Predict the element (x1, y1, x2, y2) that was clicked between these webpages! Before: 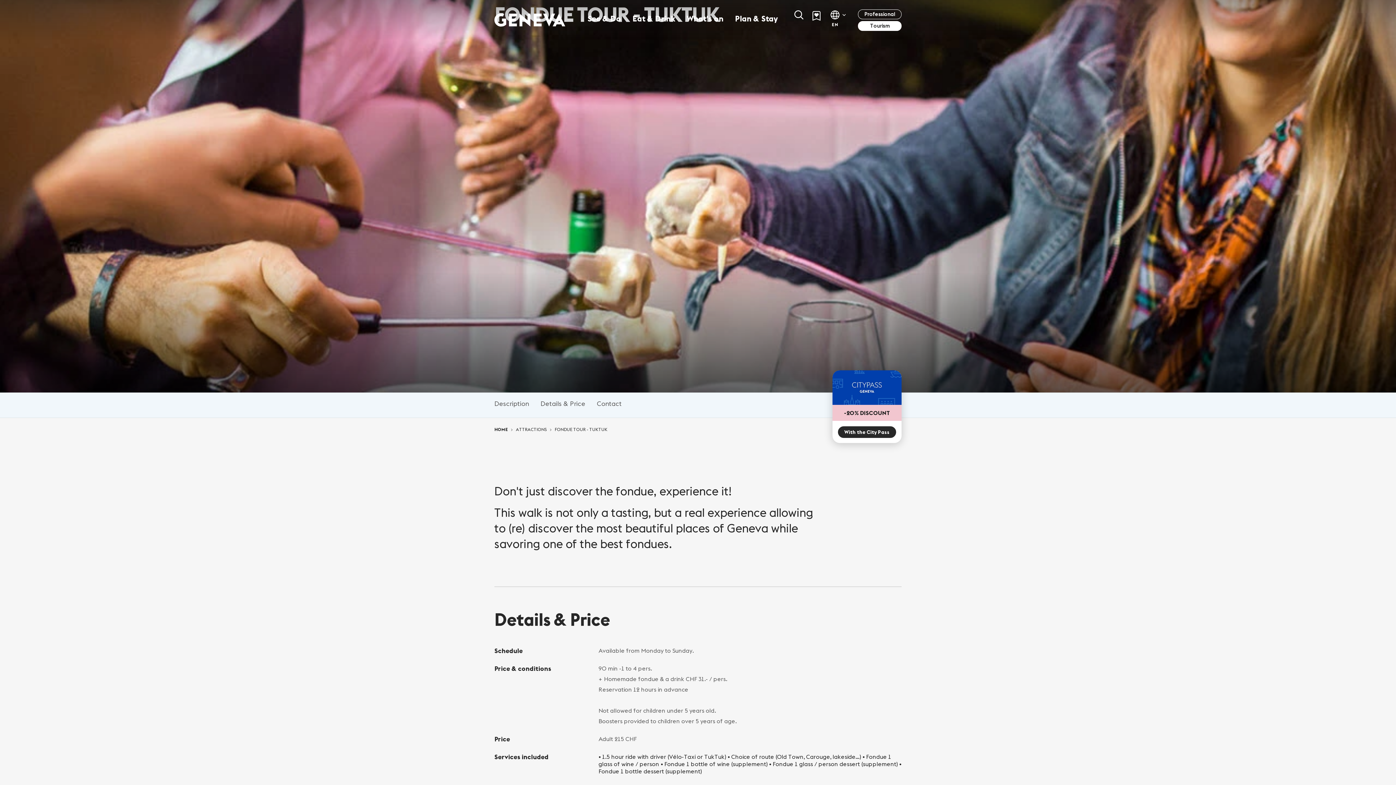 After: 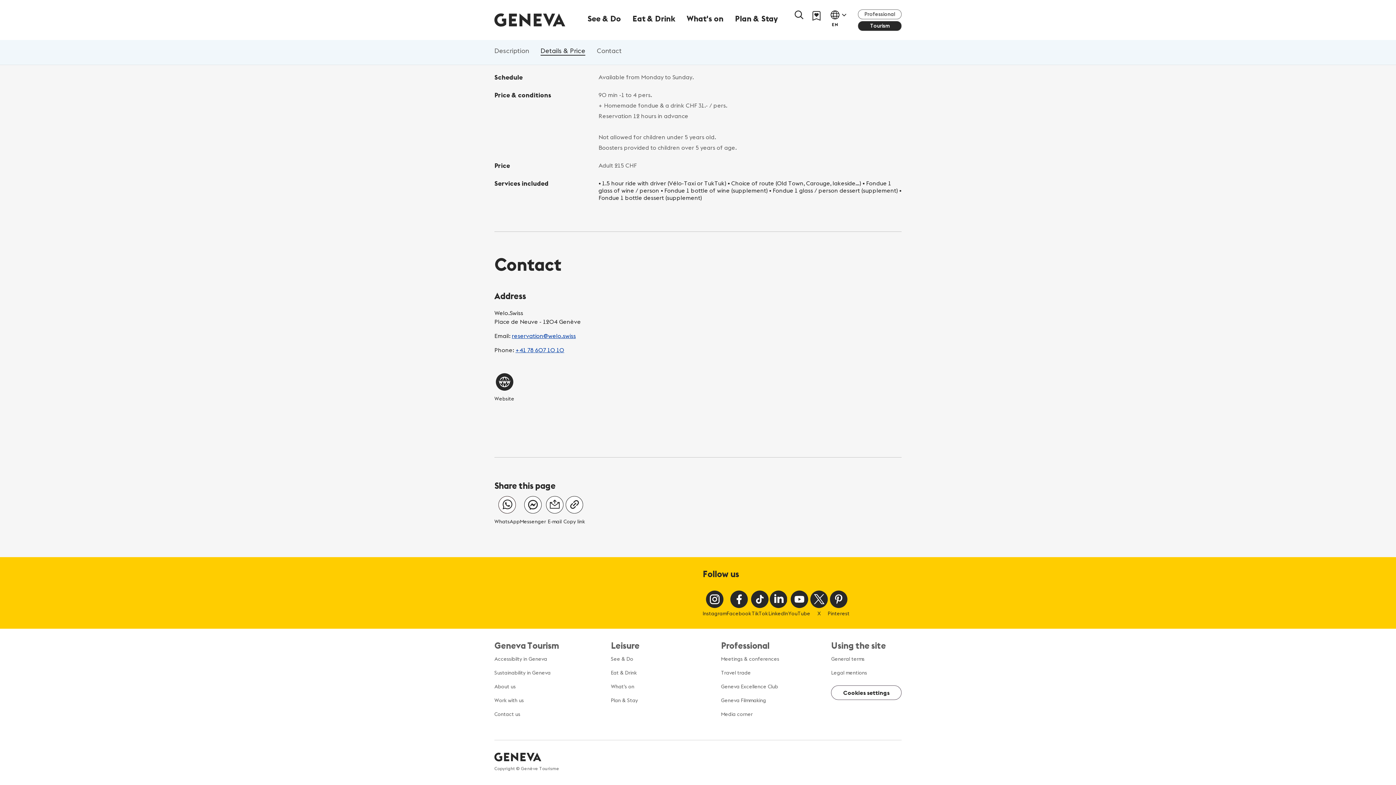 Action: bbox: (597, 399, 621, 407) label: Contact